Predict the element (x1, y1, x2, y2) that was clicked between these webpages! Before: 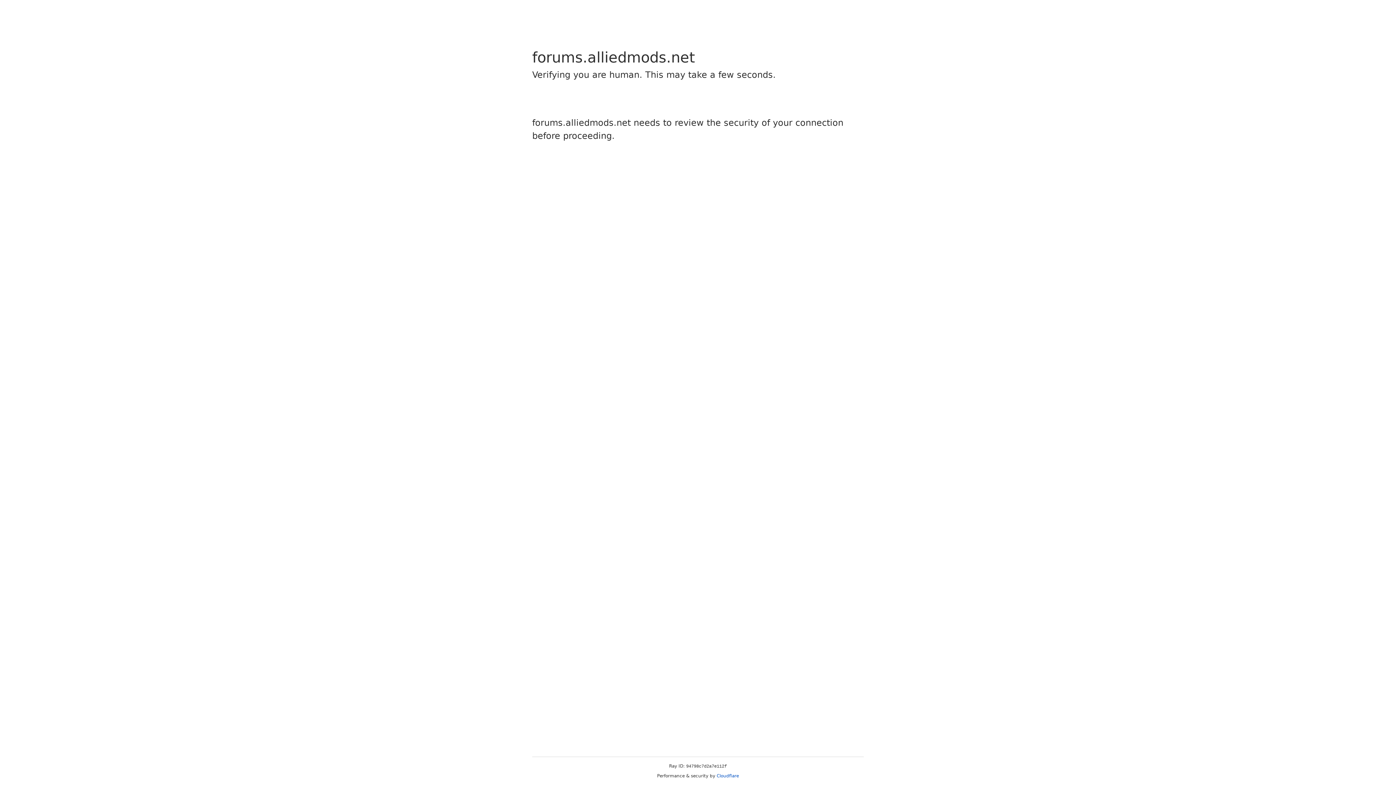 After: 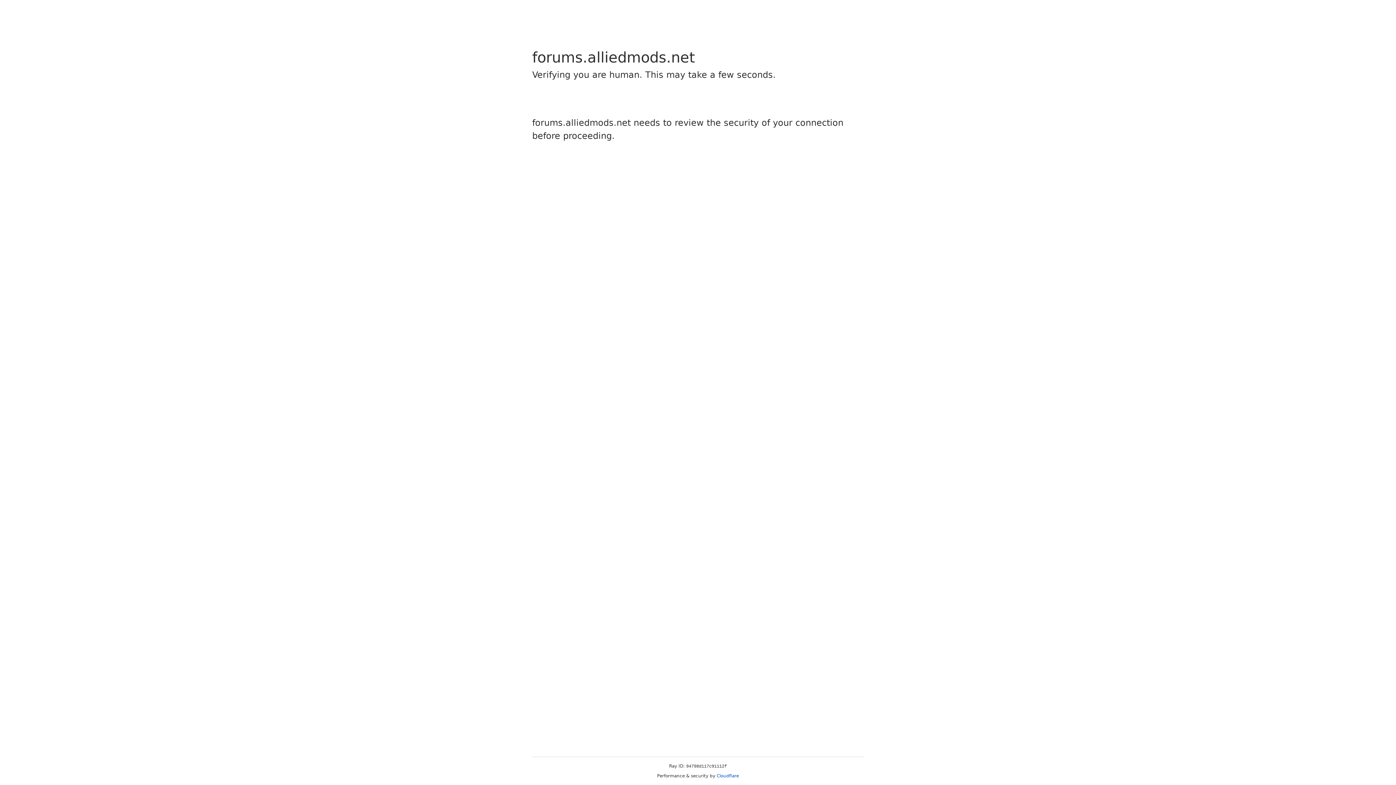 Action: bbox: (716, 773, 739, 778) label: Cloudflare